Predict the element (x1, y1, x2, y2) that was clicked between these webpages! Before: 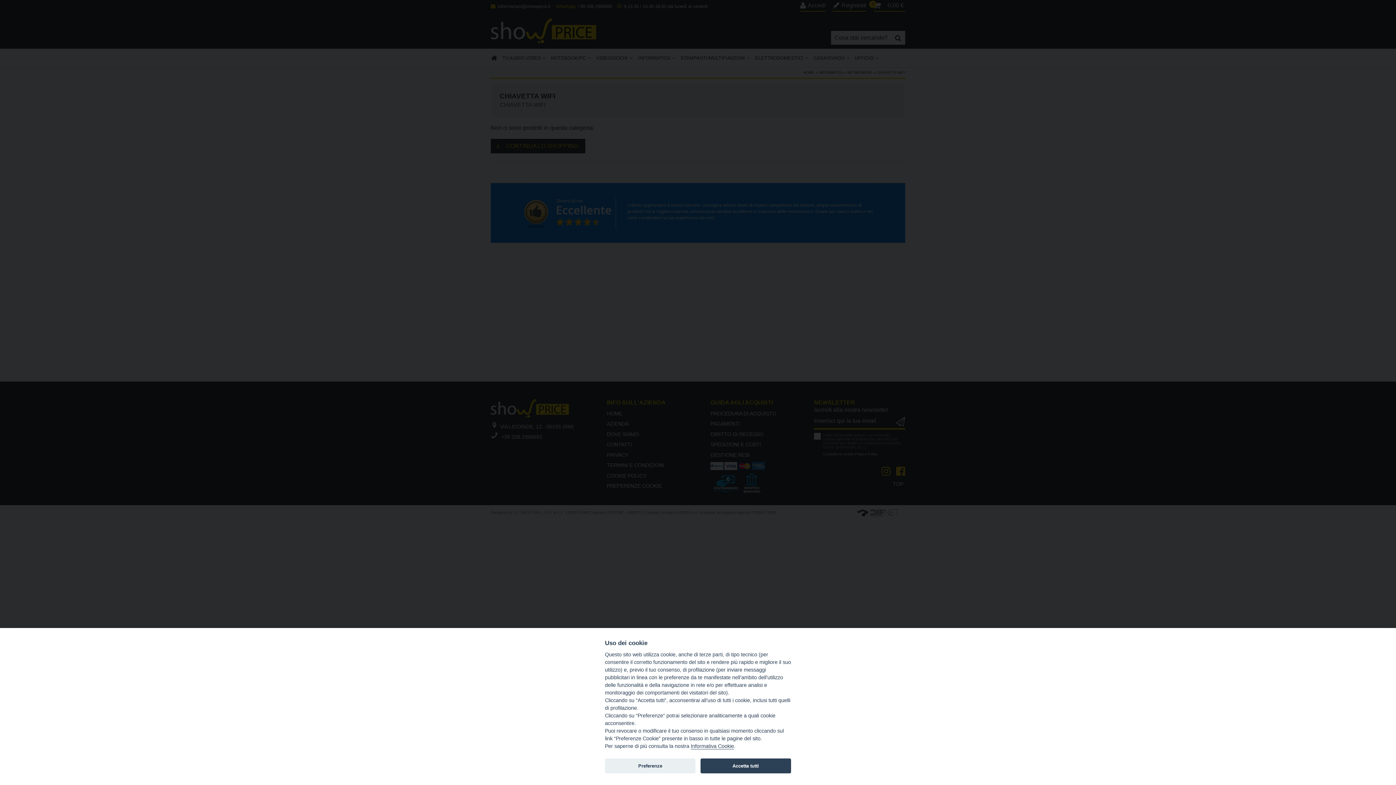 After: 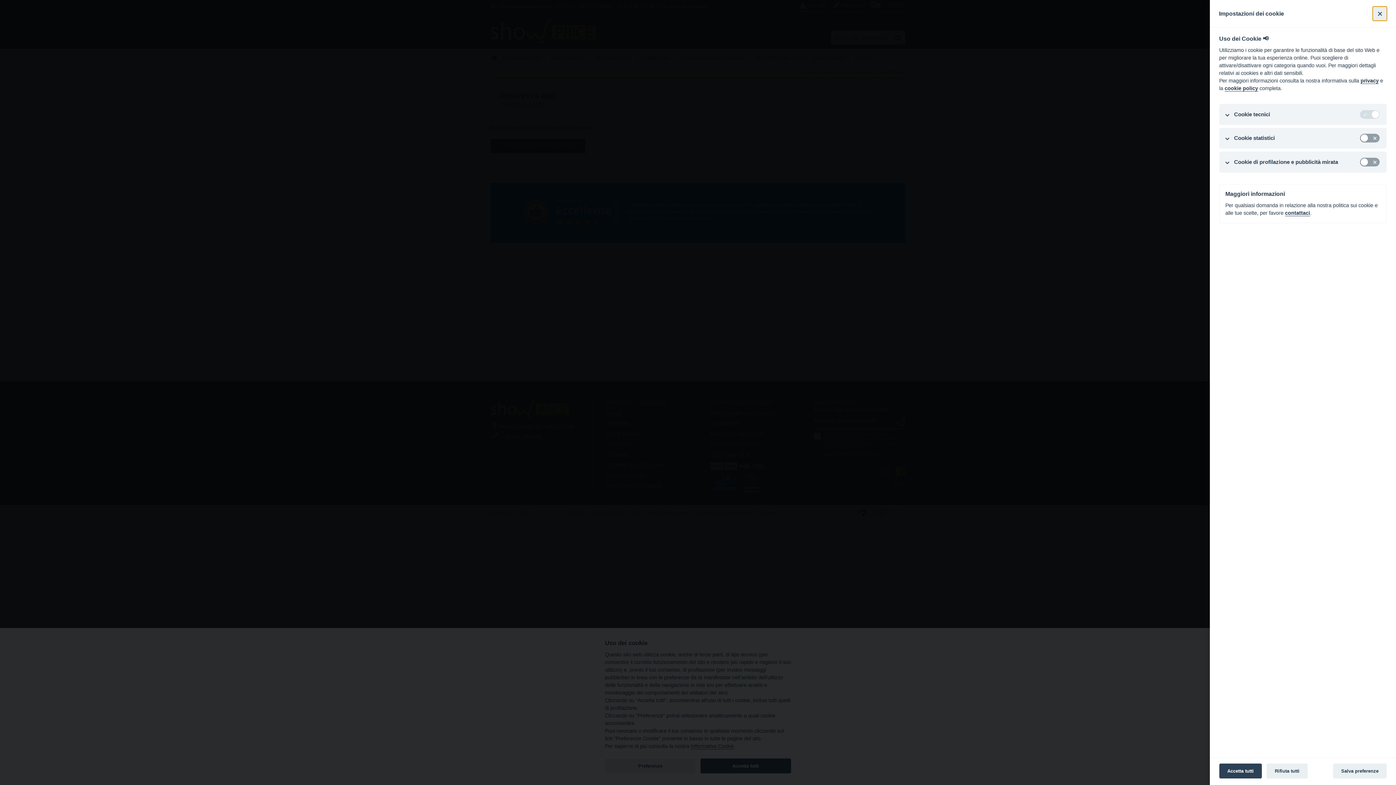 Action: bbox: (605, 758, 695, 773) label: Preferenze